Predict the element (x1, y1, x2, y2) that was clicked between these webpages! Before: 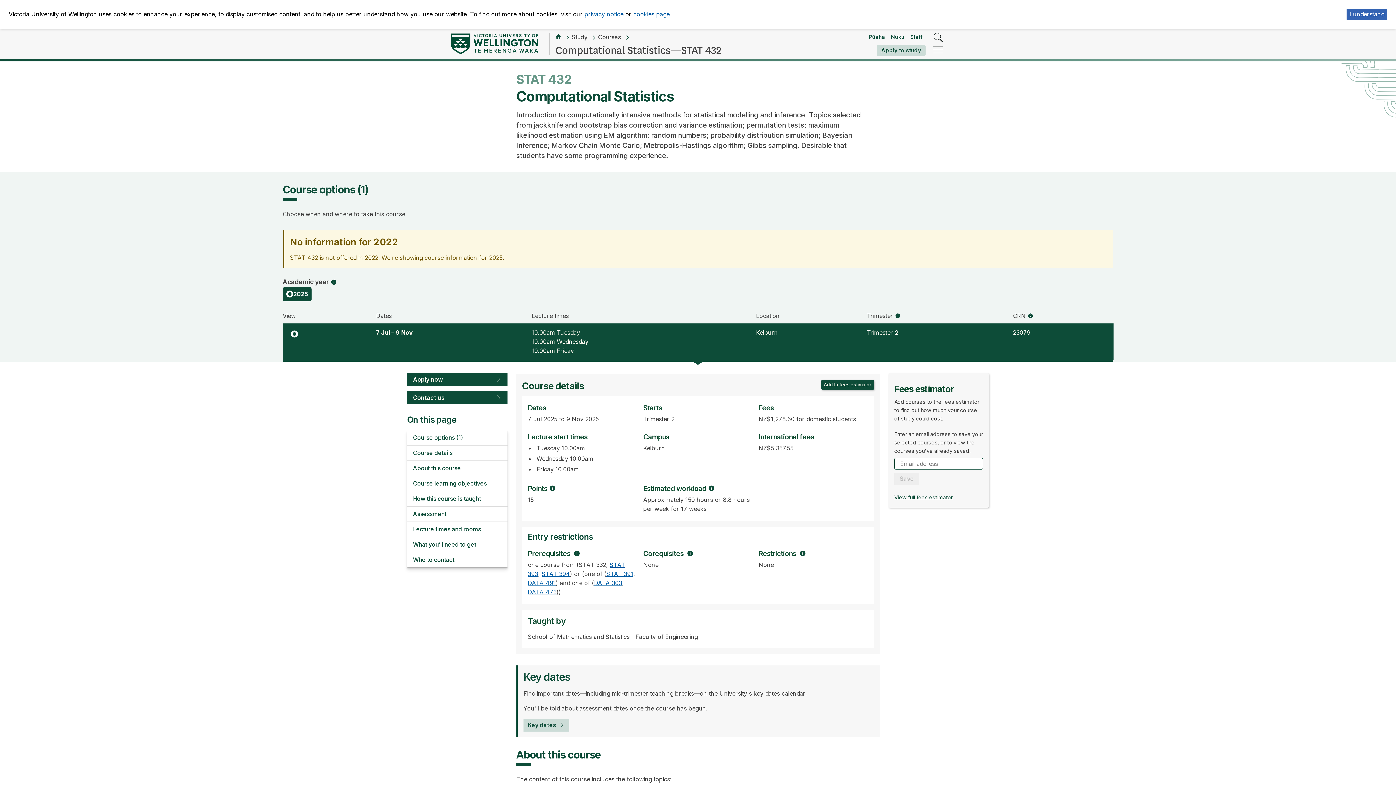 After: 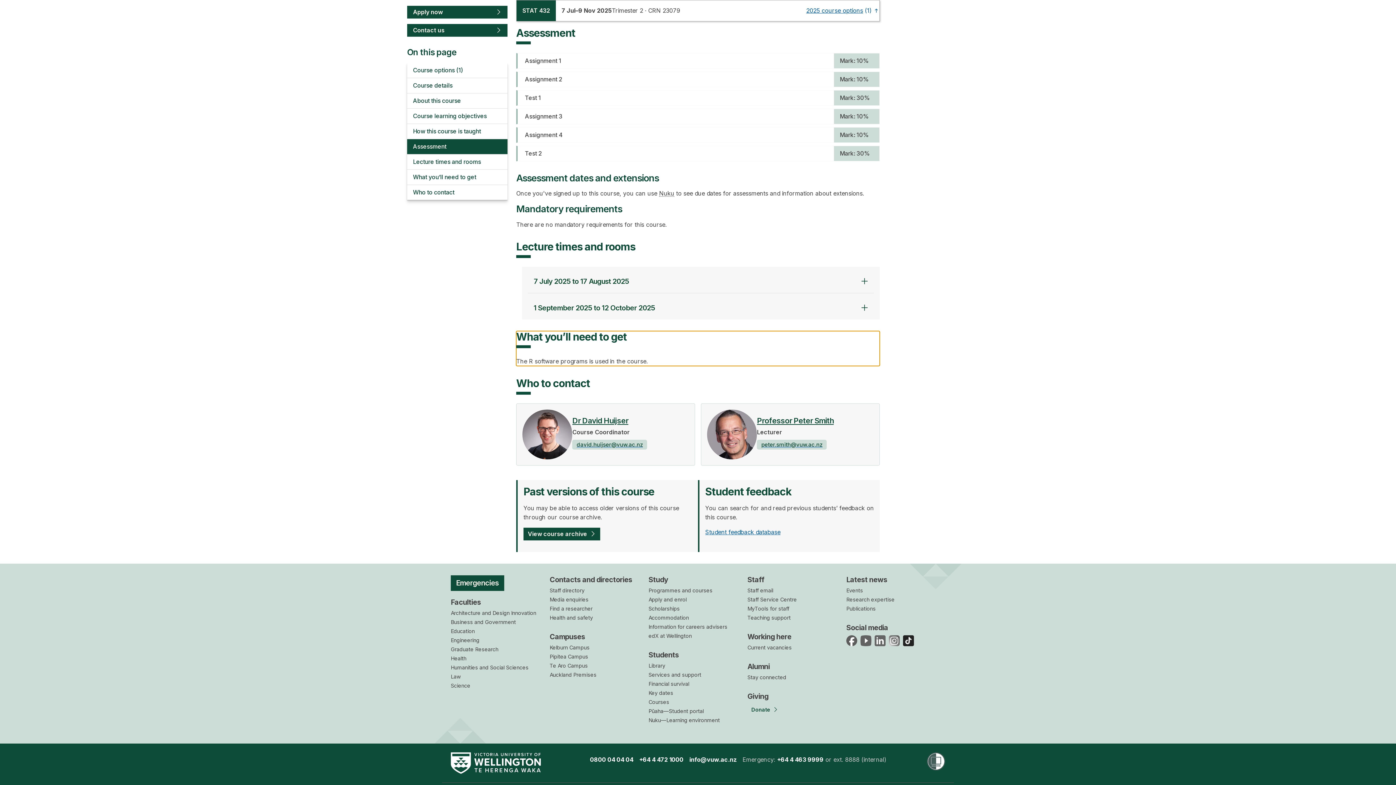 Action: label: What you’ll need to get bbox: (407, 537, 507, 552)